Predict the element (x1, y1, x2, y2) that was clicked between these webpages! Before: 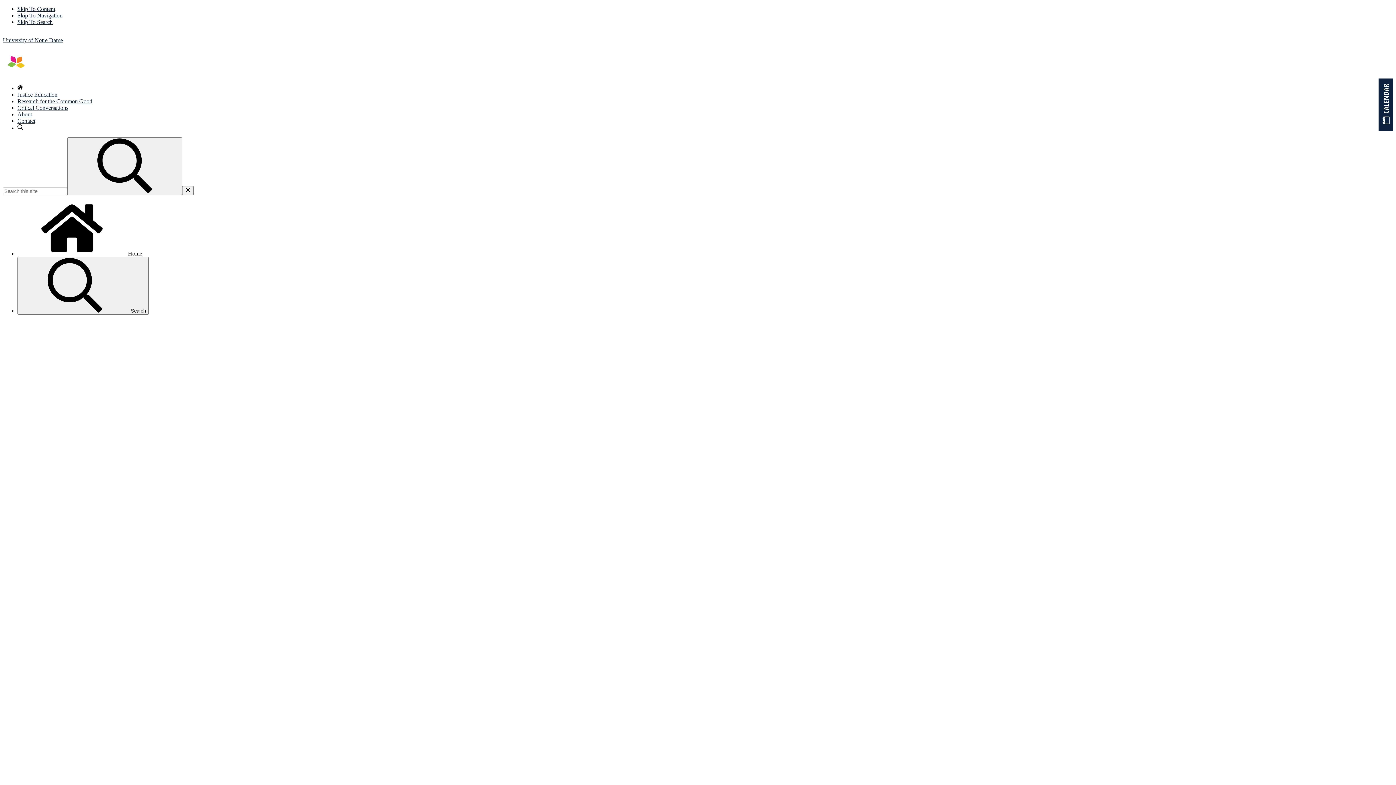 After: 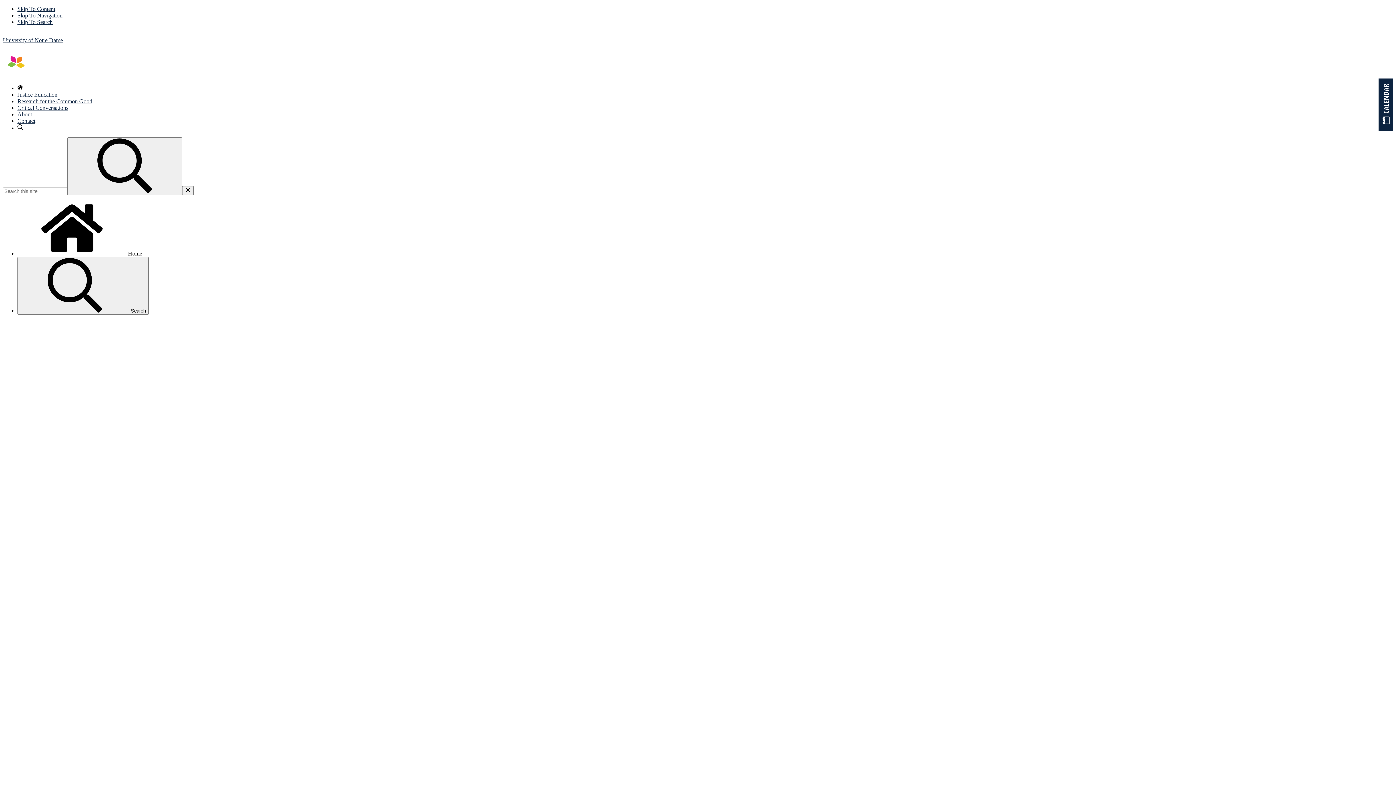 Action: bbox: (17, 85, 23, 91)